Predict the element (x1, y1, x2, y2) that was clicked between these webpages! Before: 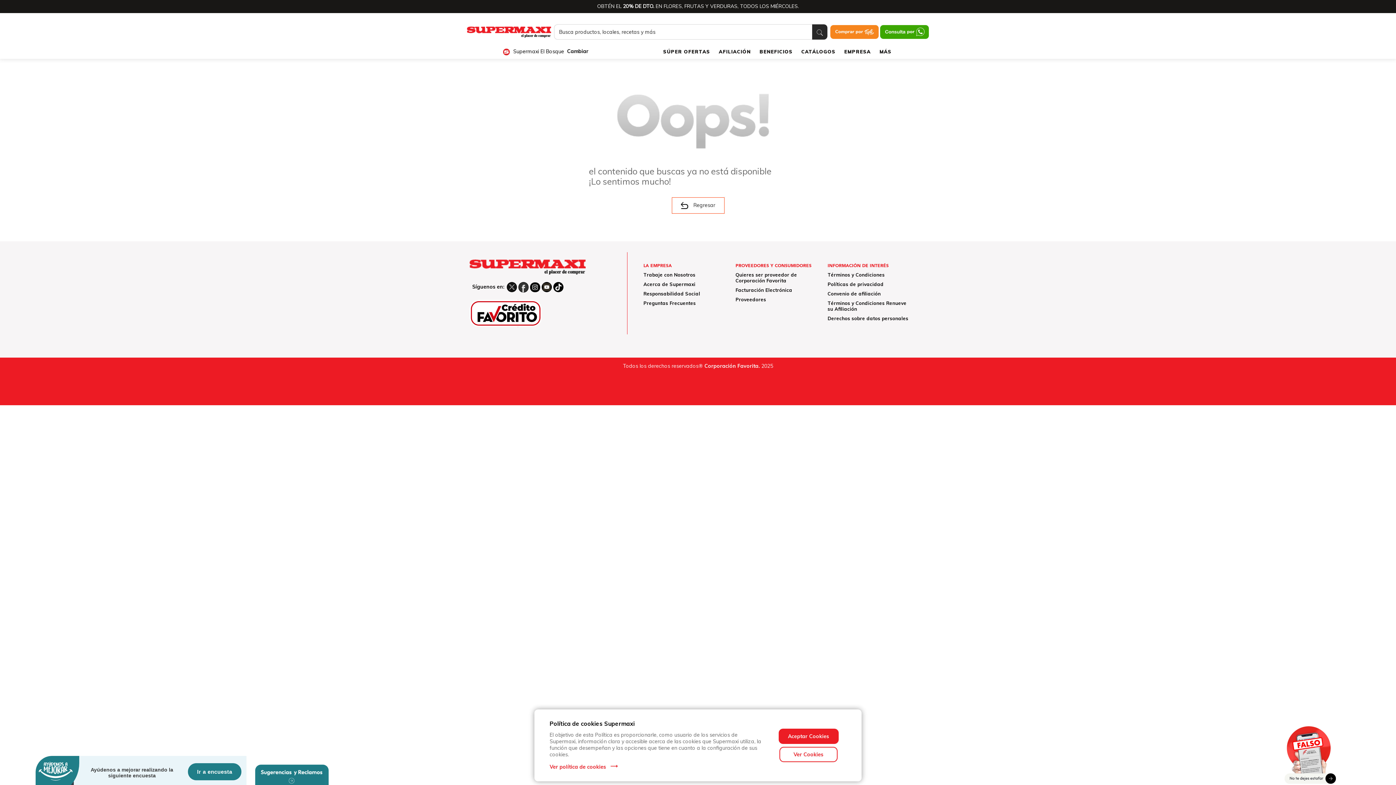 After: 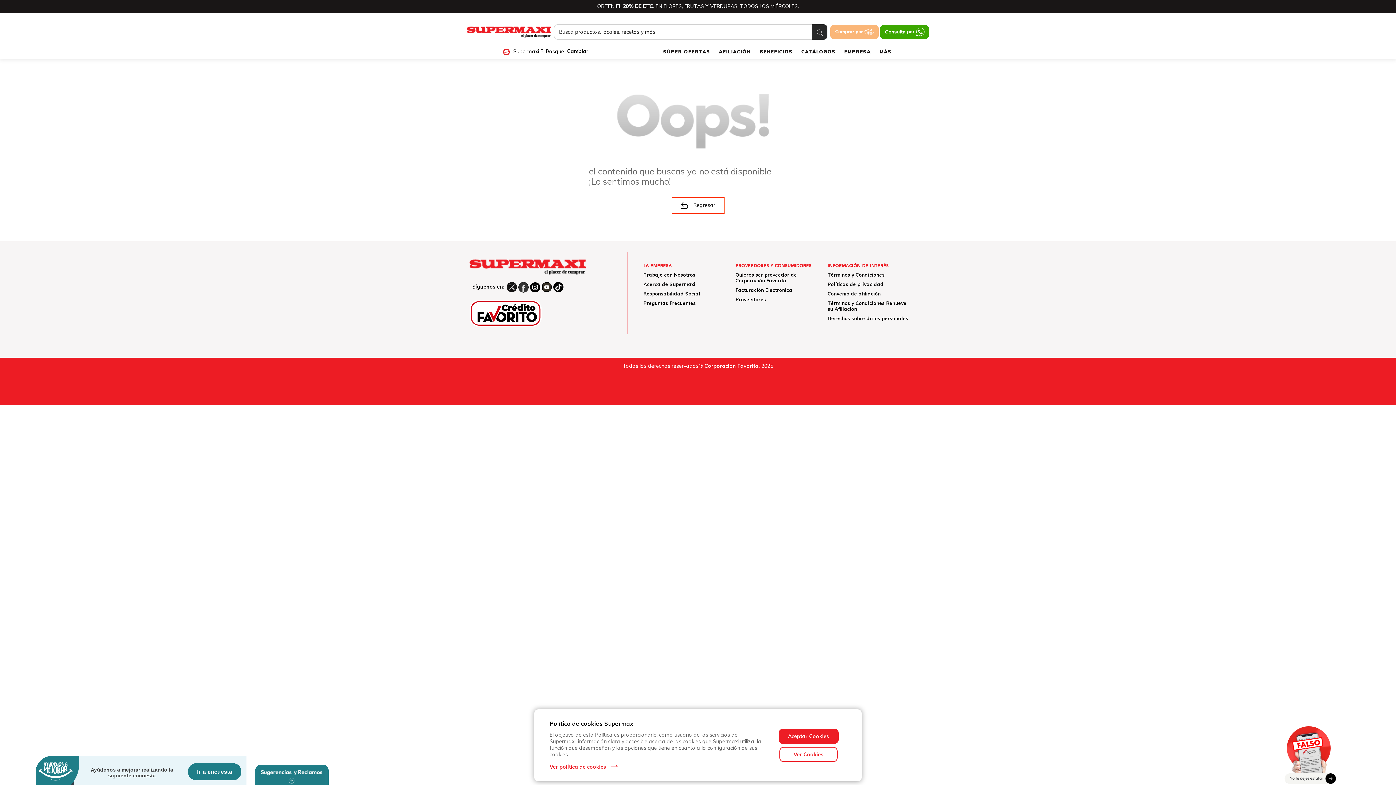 Action: bbox: (830, 25, 879, 38)